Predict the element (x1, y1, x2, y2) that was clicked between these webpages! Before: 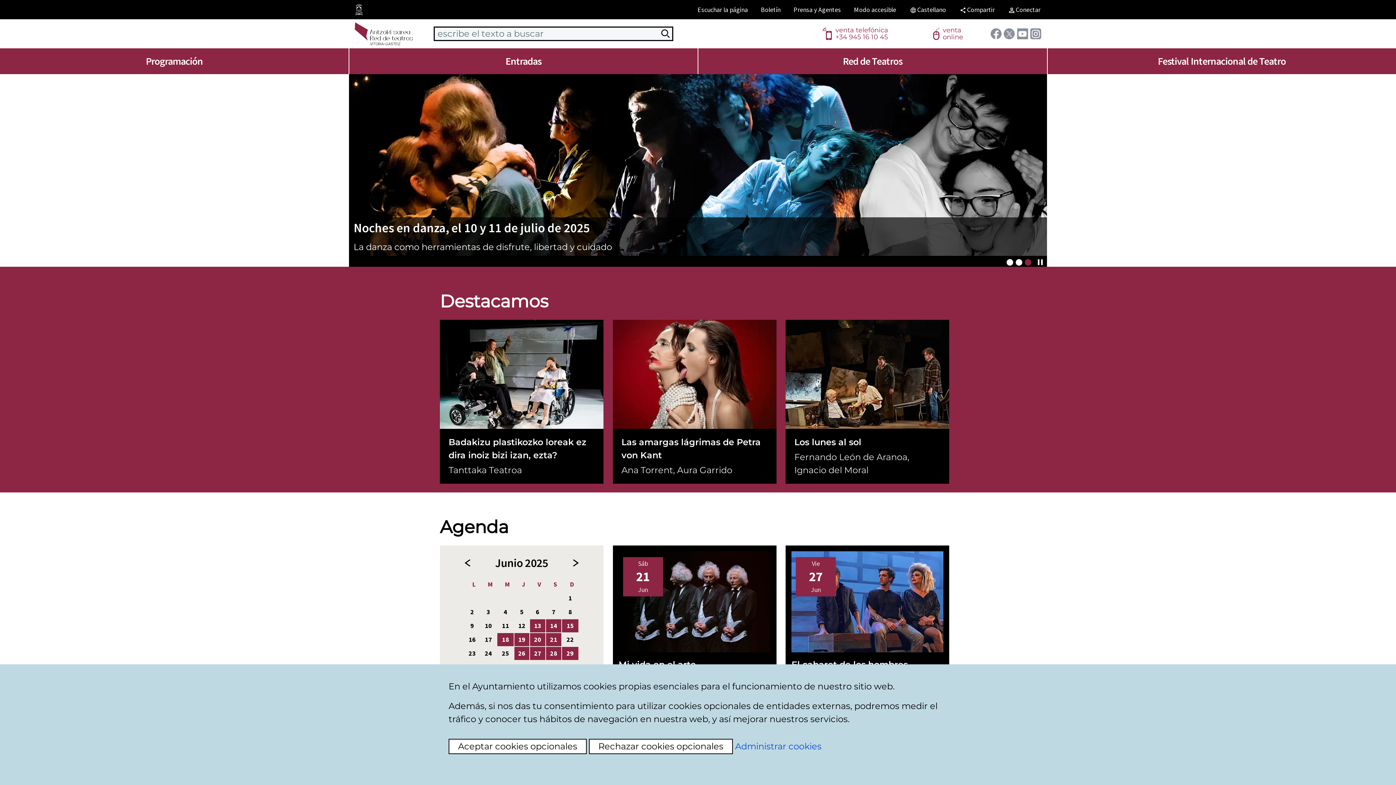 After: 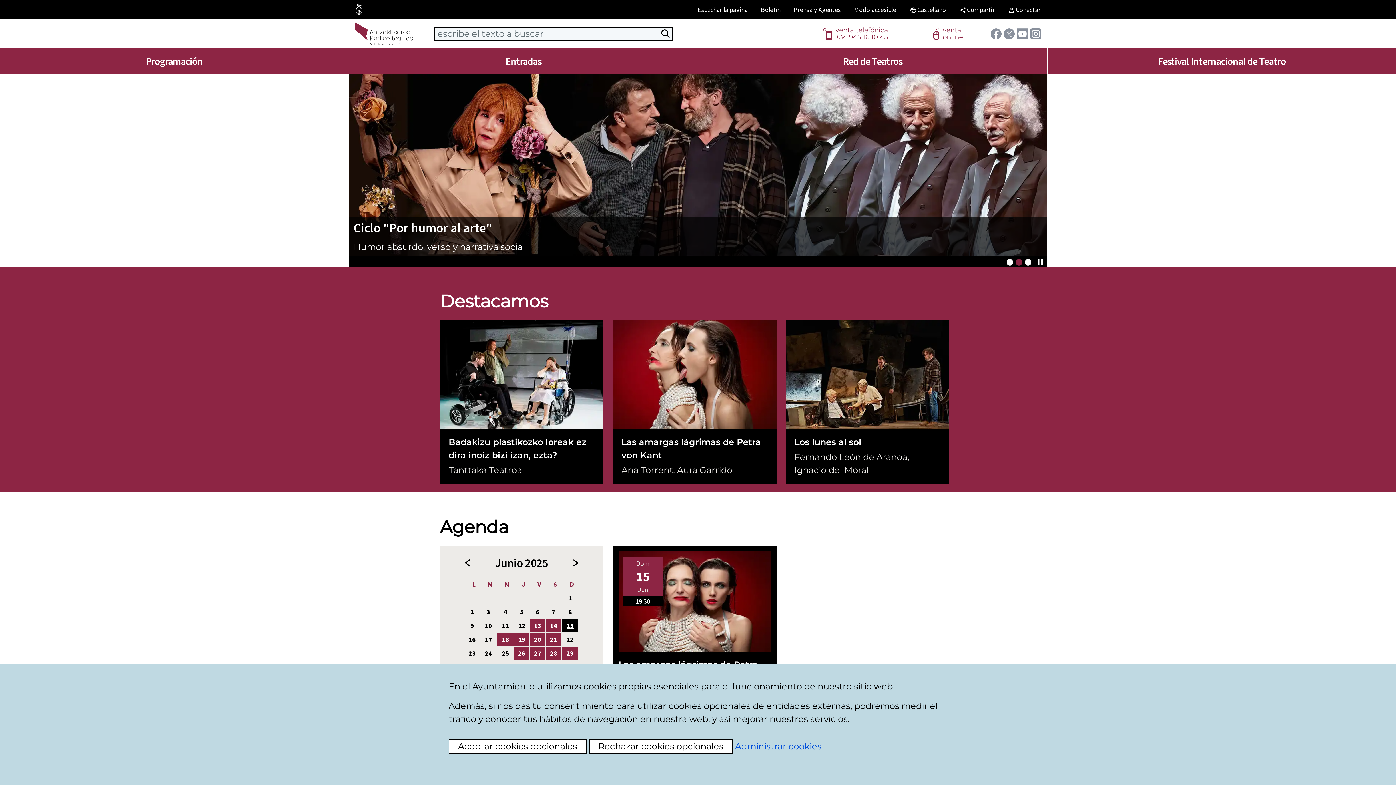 Action: bbox: (562, 619, 578, 632) label: 15